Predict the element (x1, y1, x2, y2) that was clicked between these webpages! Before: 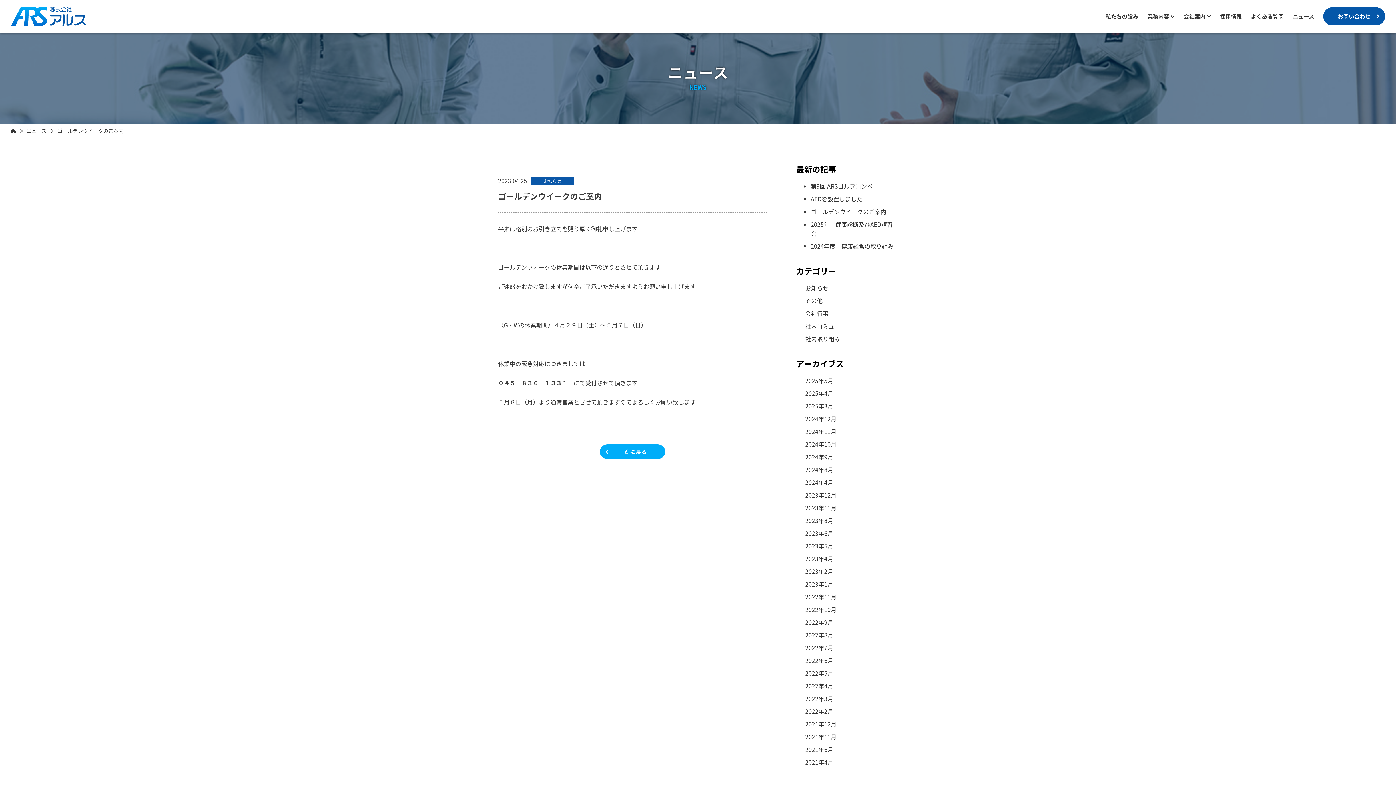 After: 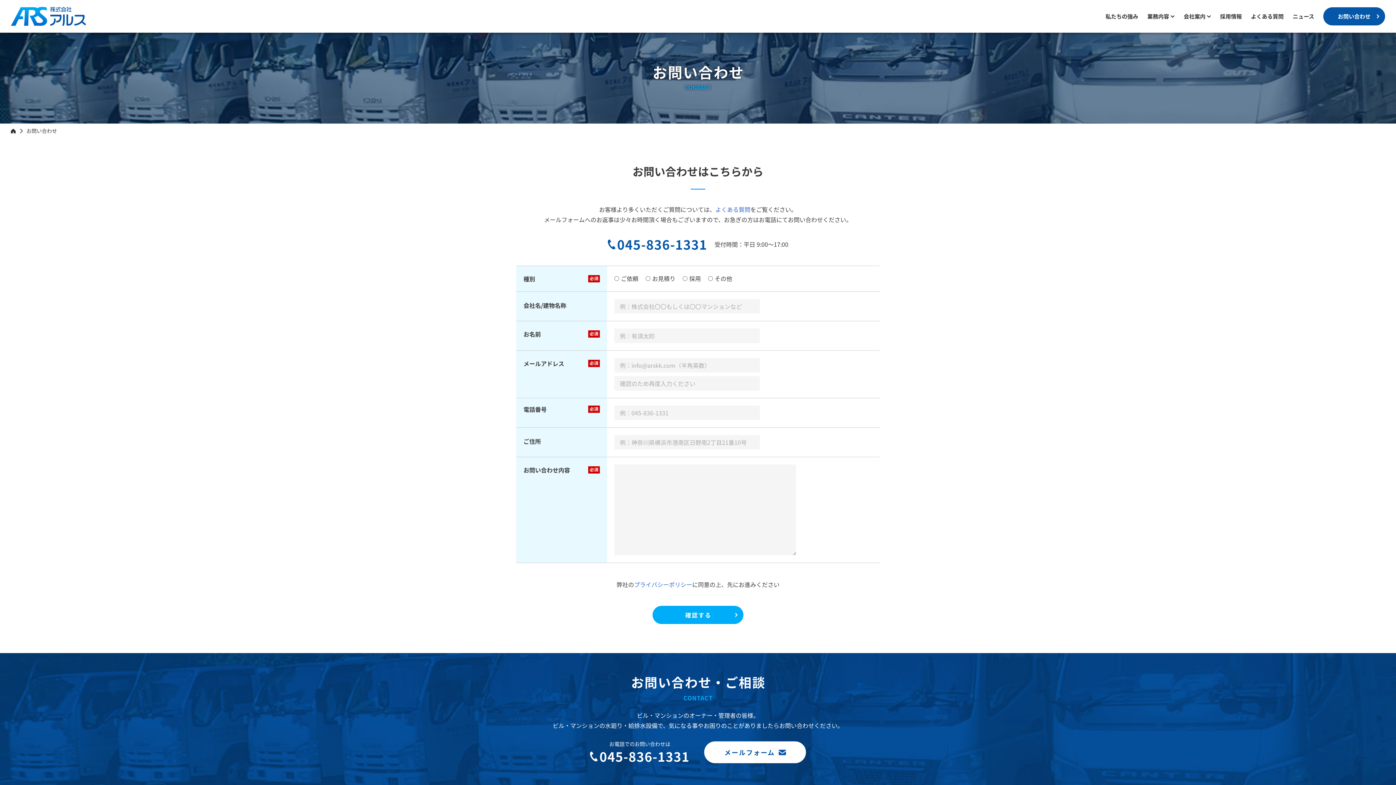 Action: bbox: (1323, 7, 1385, 25) label: お問い合わせ